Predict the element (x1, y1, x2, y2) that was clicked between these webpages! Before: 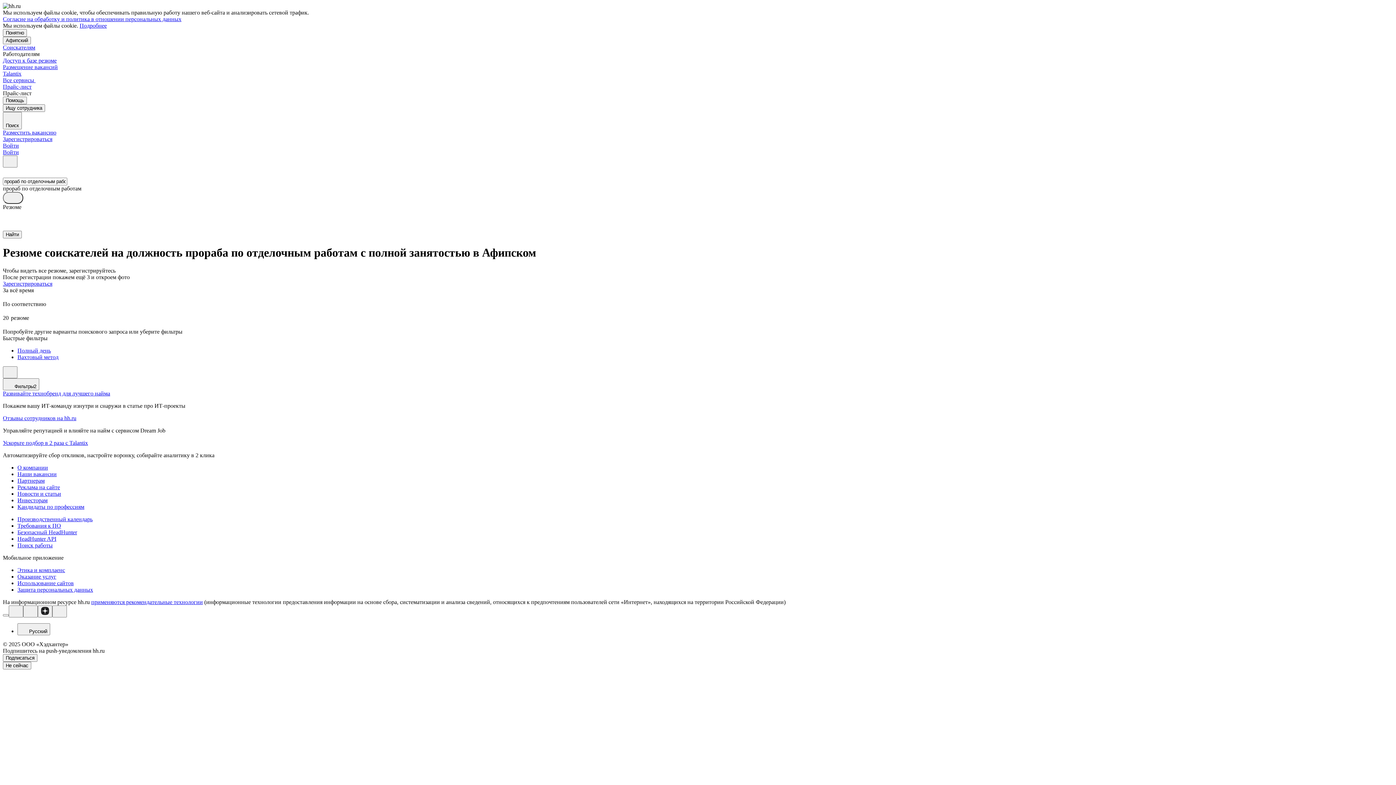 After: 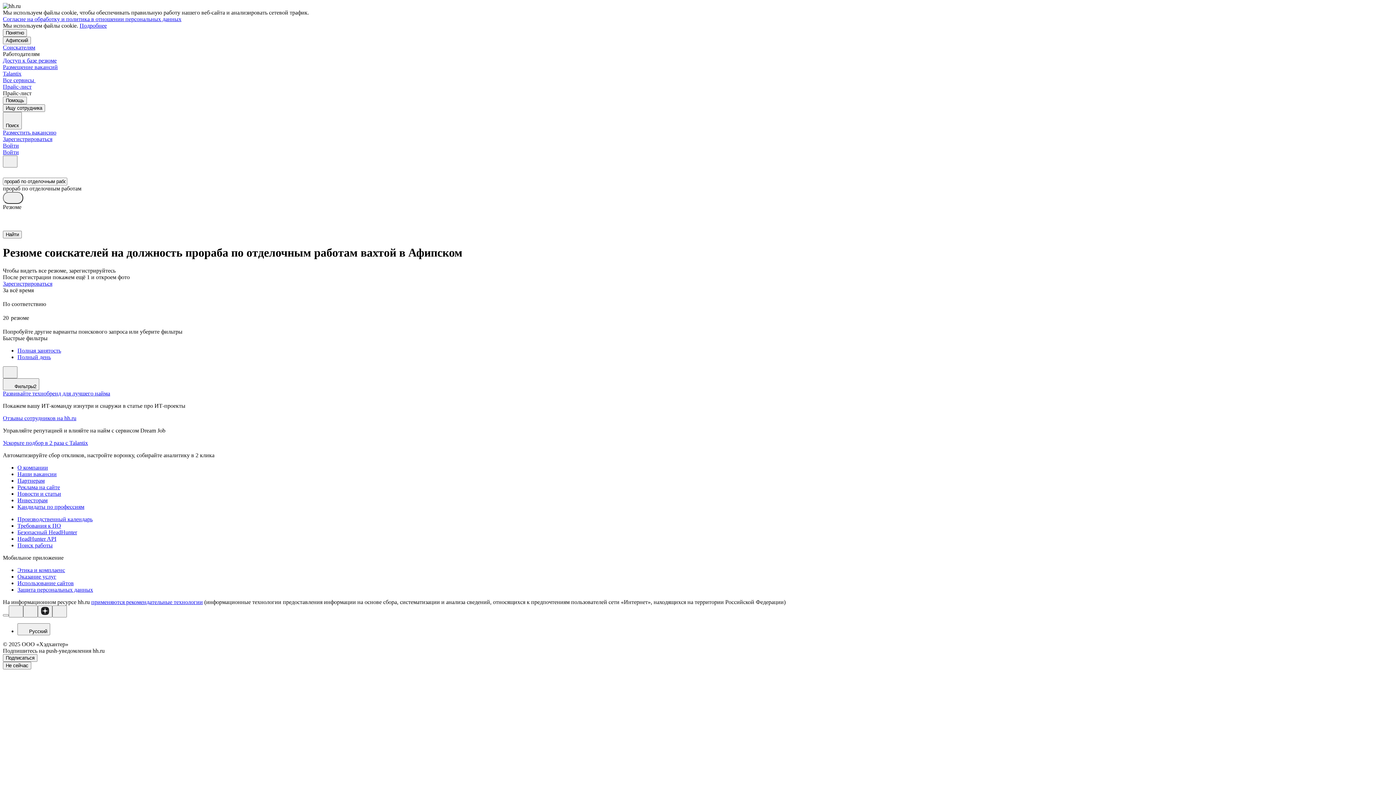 Action: bbox: (17, 354, 1393, 360) label: Вахтовый метод